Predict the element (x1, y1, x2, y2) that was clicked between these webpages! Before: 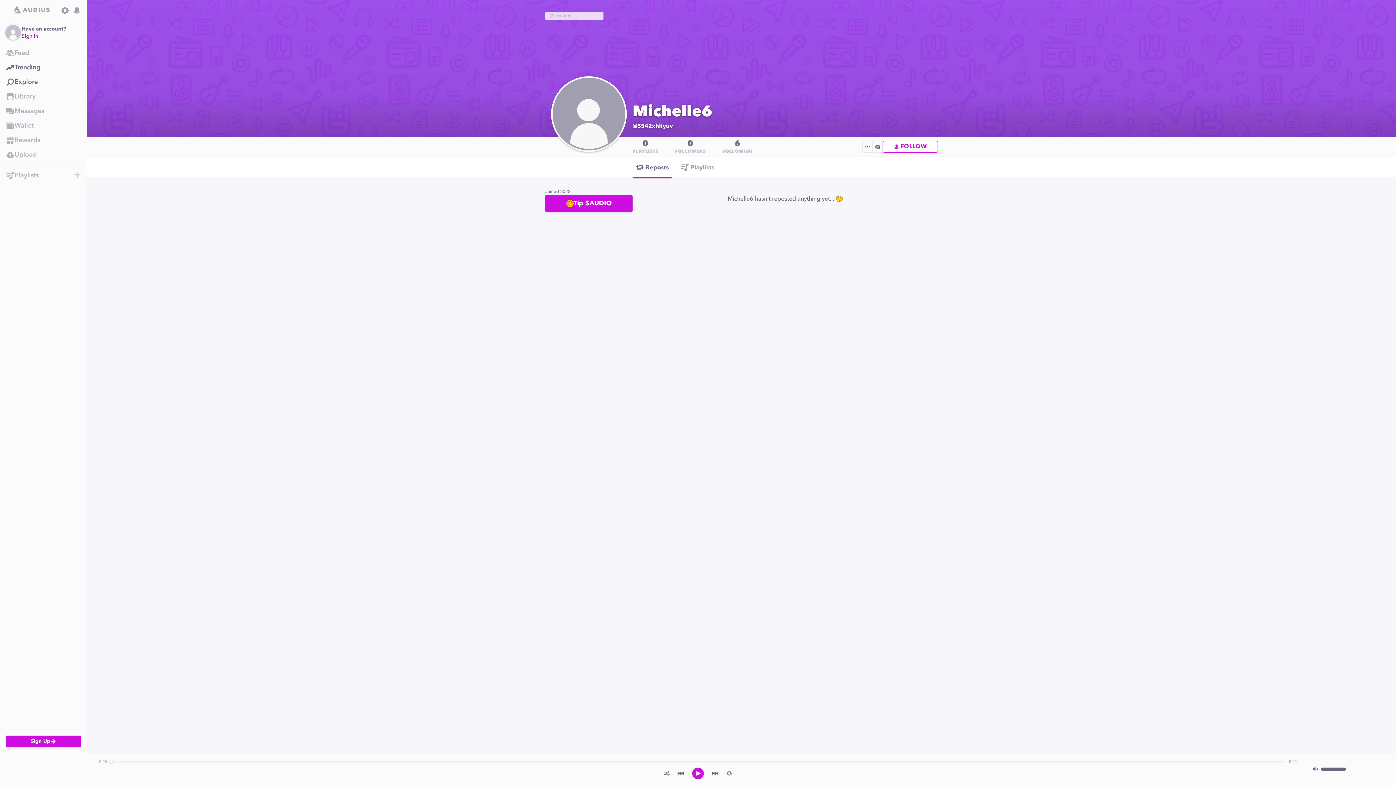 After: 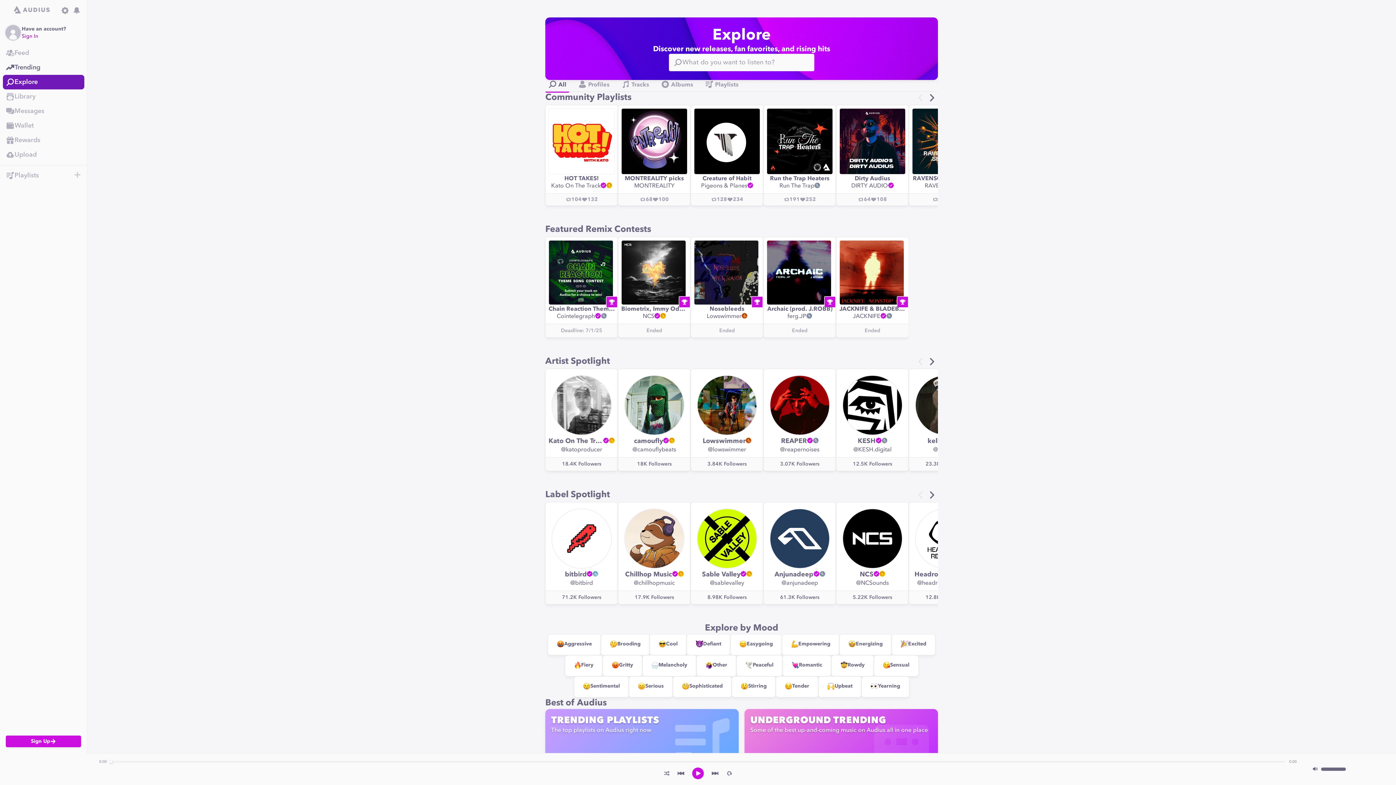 Action: bbox: (0, 74, 86, 89) label: Explore